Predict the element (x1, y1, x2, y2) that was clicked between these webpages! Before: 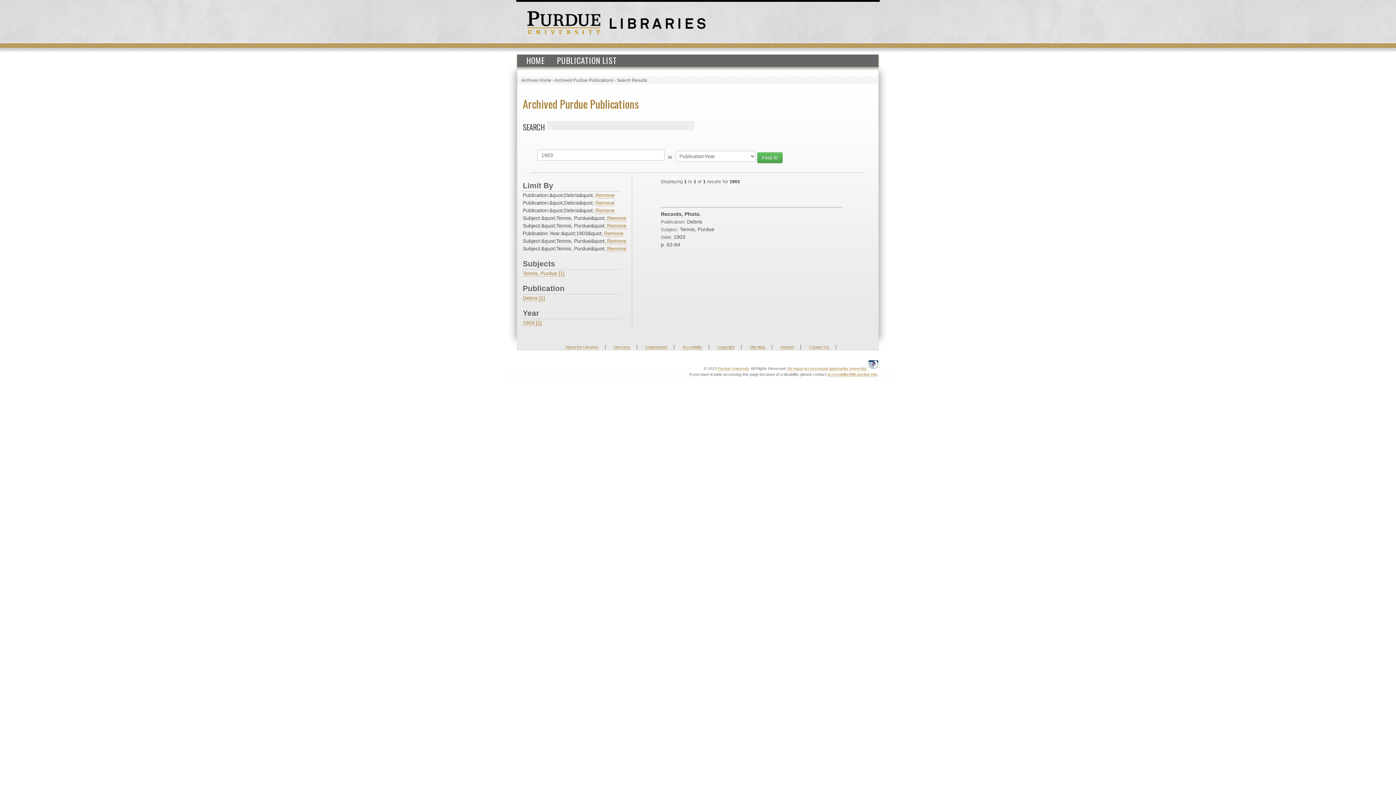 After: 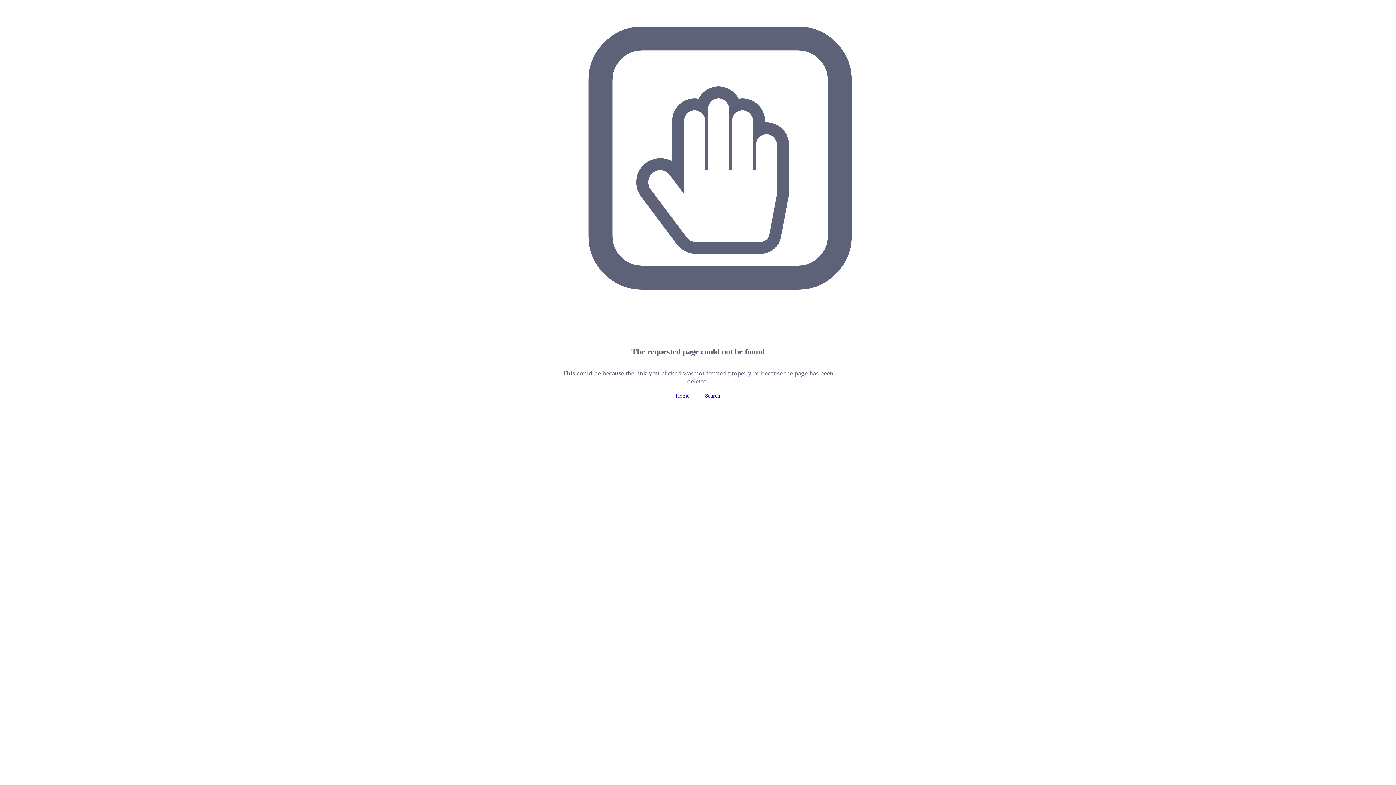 Action: bbox: (867, 361, 880, 367)